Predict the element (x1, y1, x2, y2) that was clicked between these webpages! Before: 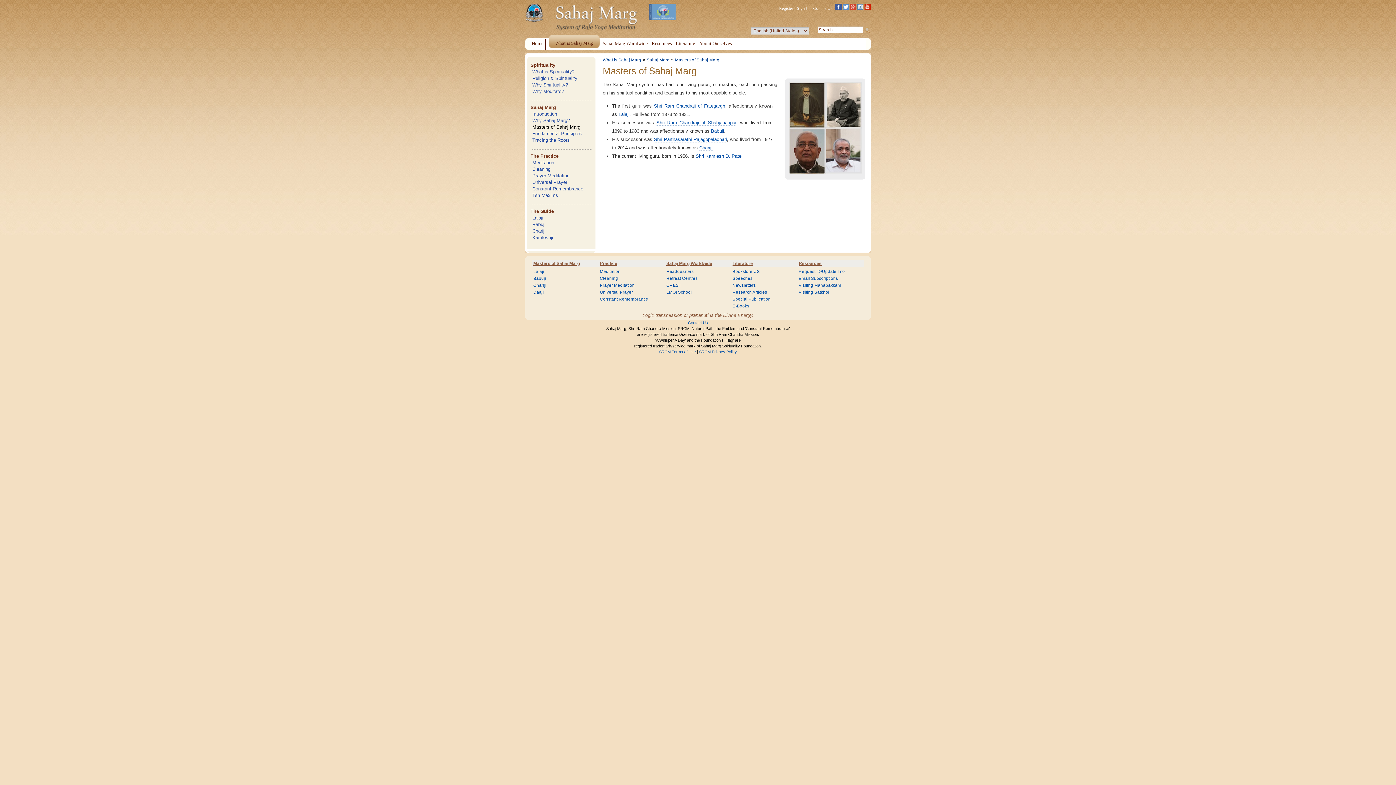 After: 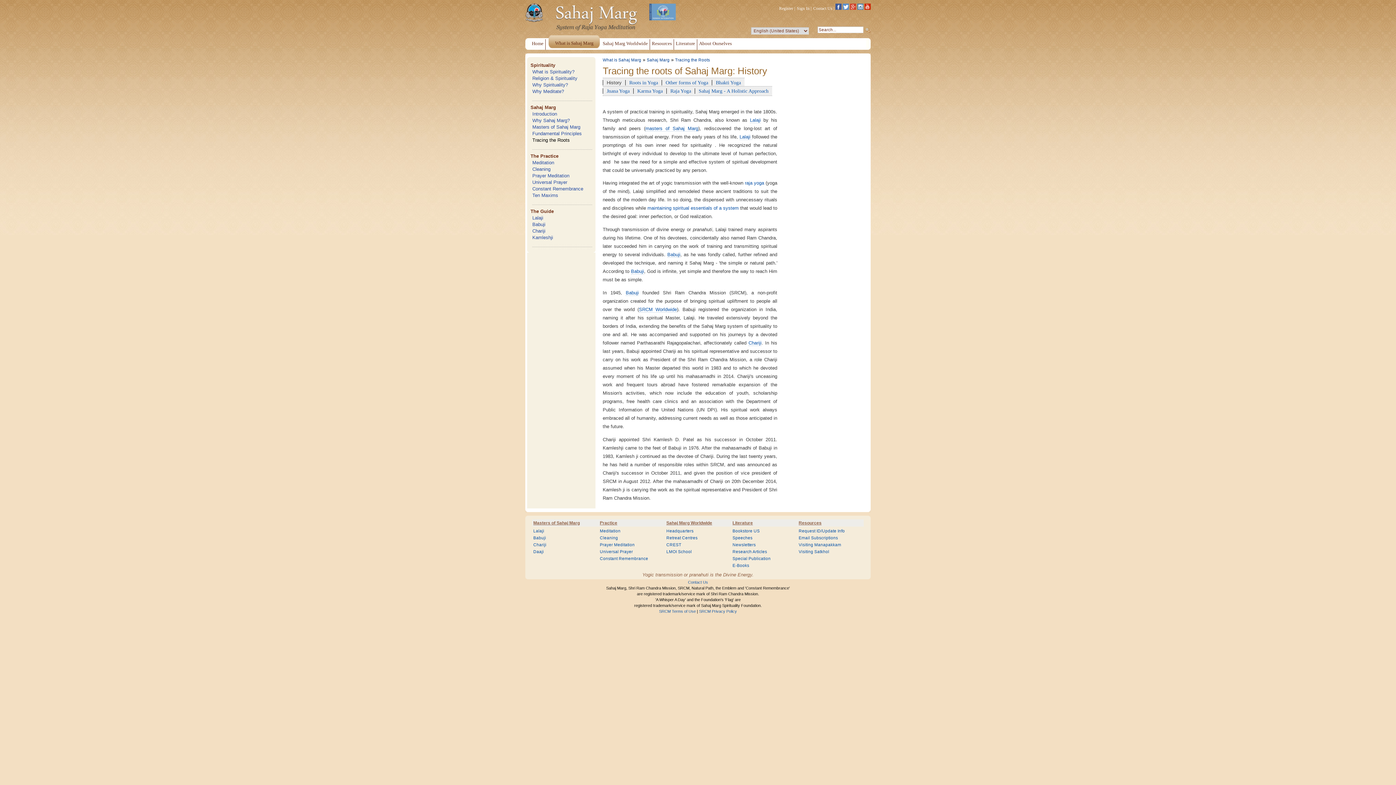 Action: bbox: (532, 137, 569, 142) label: Tracing the Roots